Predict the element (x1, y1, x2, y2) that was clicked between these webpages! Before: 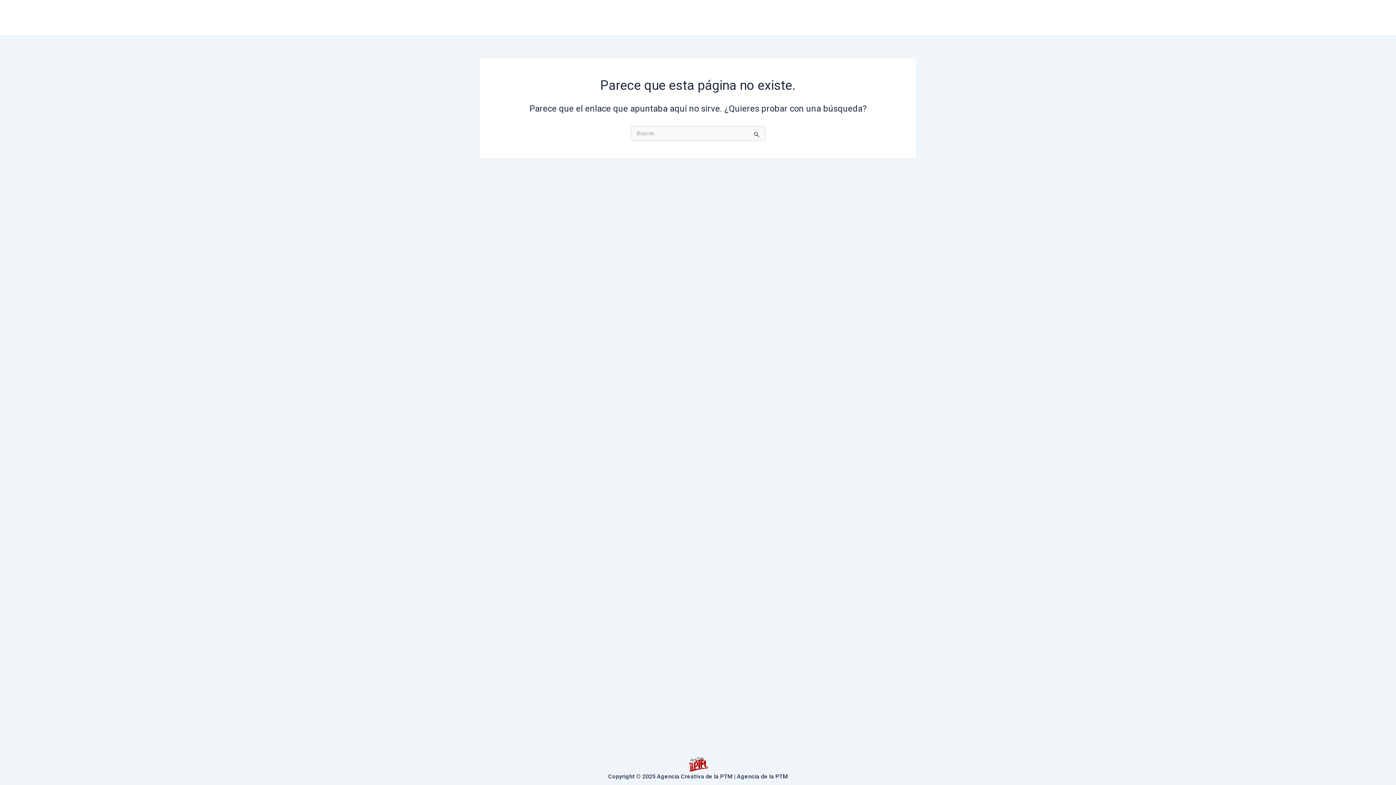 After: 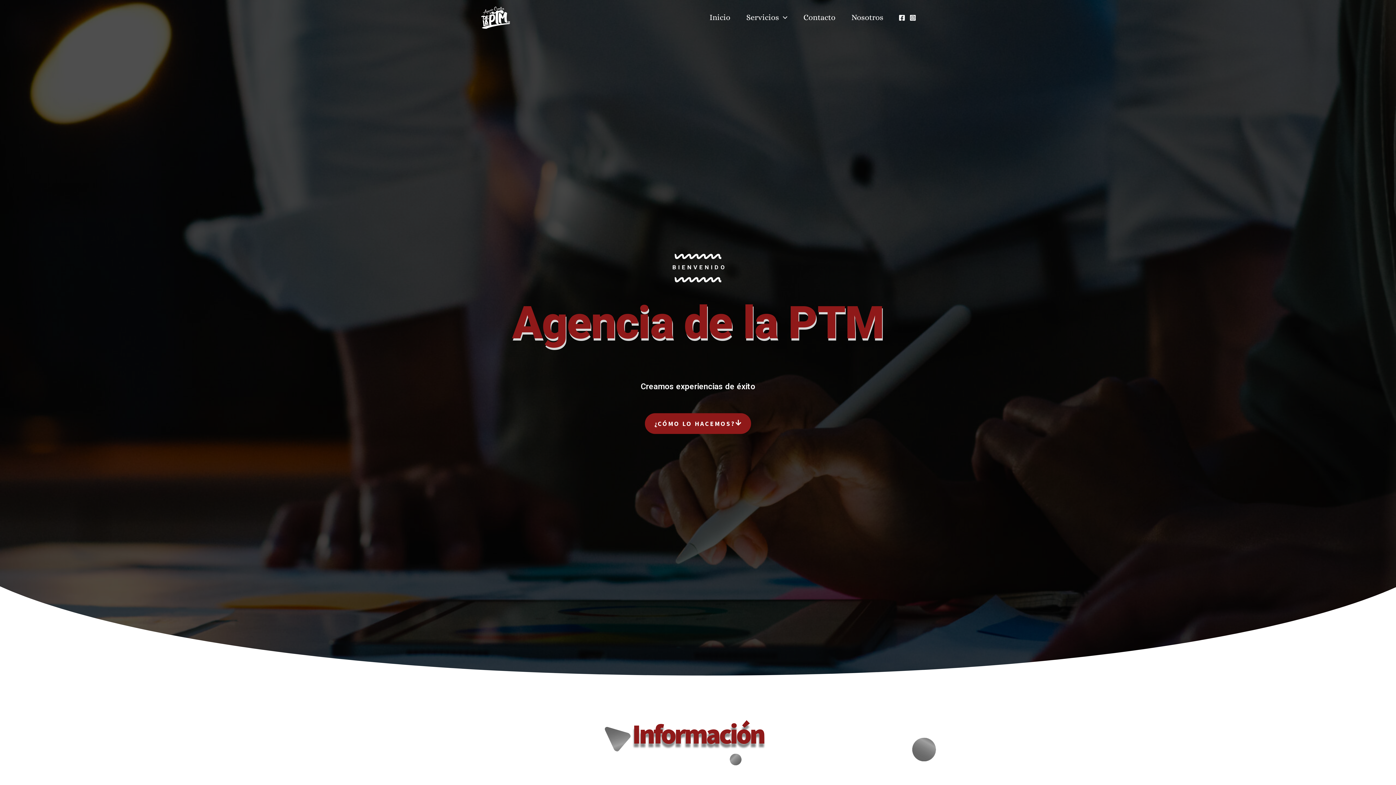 Action: label: Inicio bbox: (701, 3, 738, 32)